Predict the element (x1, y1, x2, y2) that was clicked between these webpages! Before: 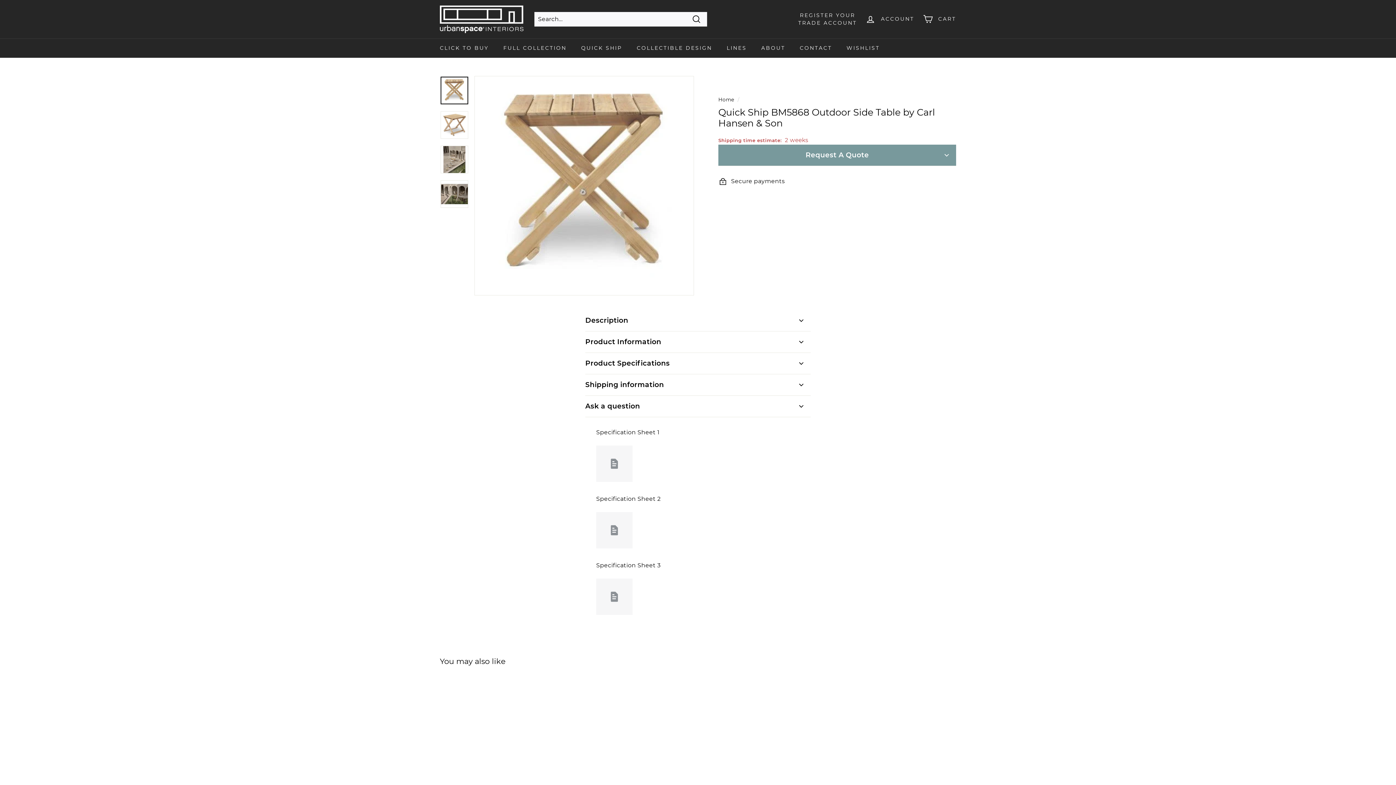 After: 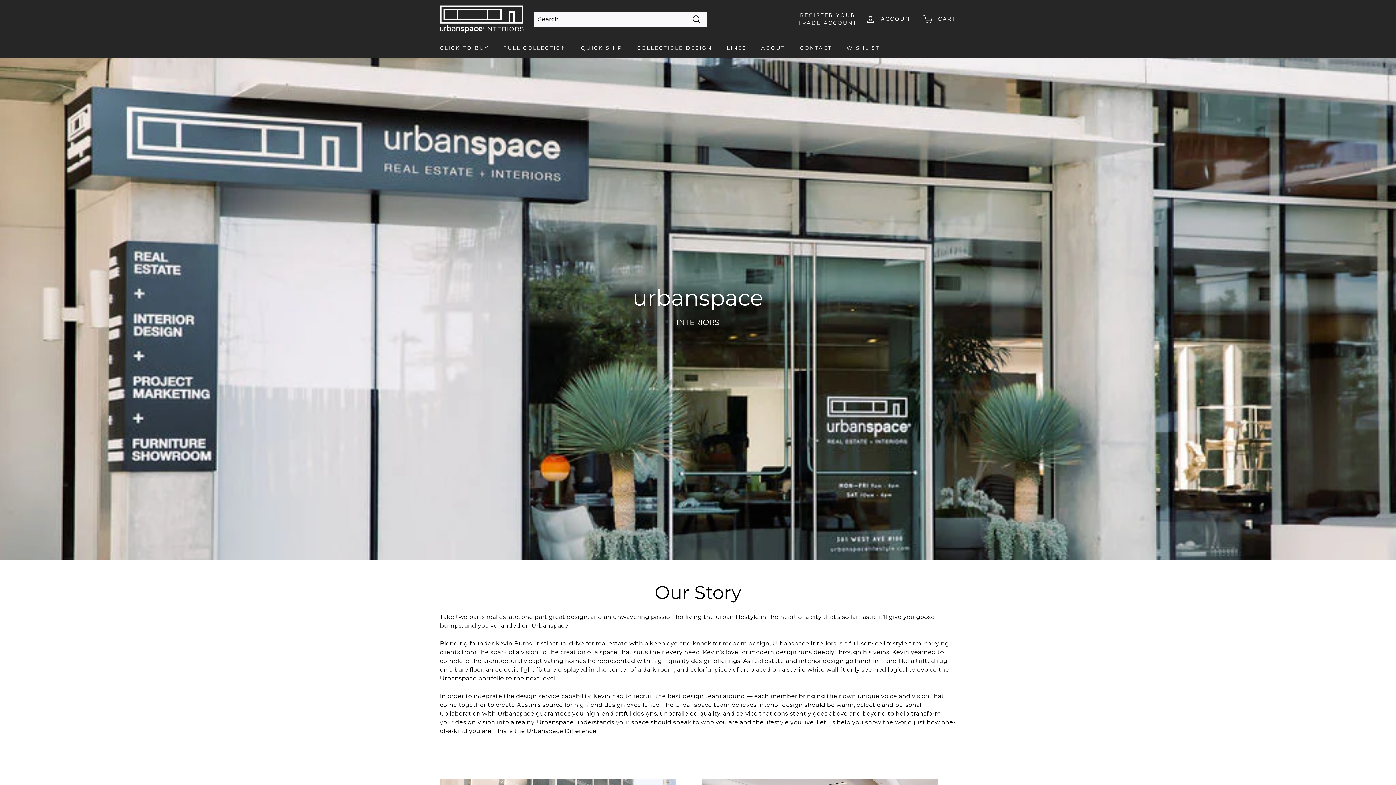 Action: bbox: (754, 38, 792, 57) label: ABOUT